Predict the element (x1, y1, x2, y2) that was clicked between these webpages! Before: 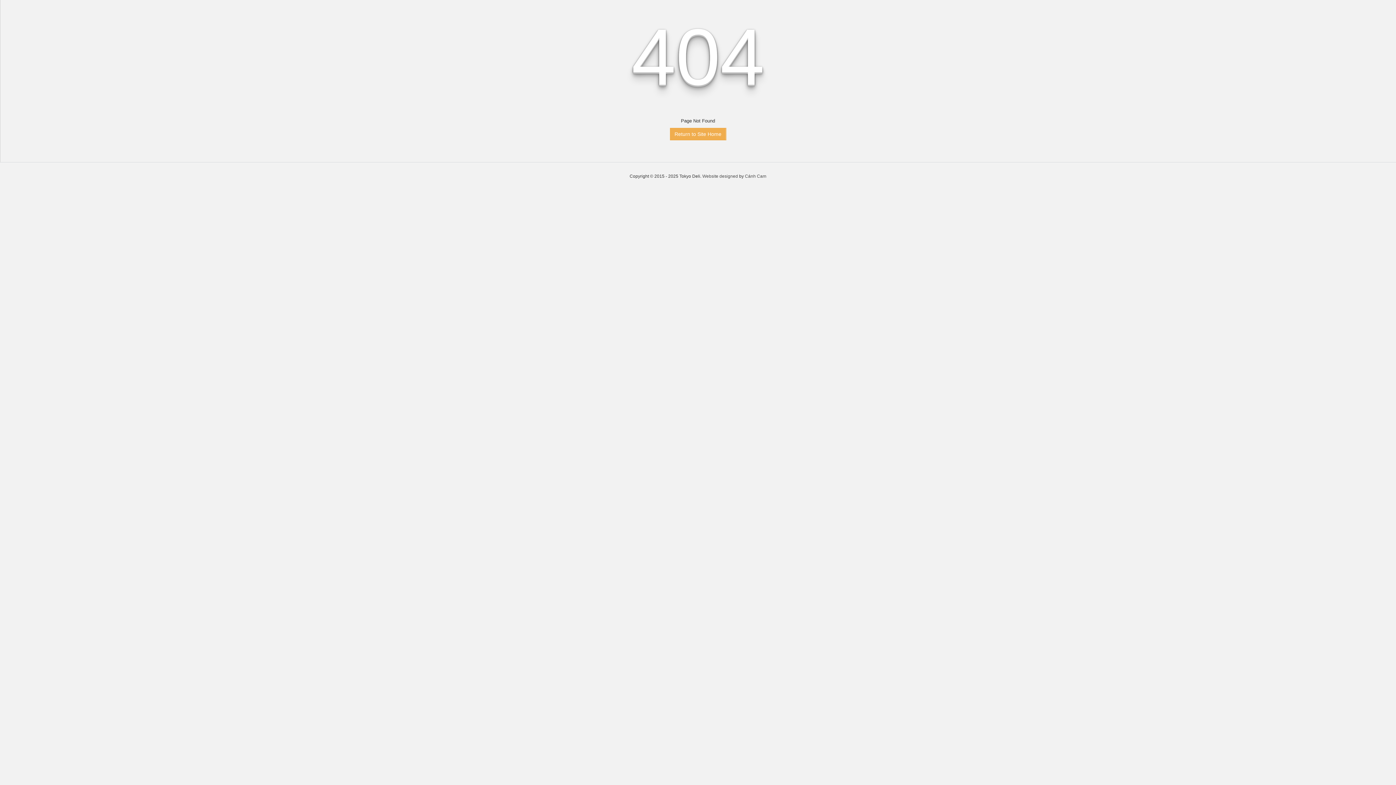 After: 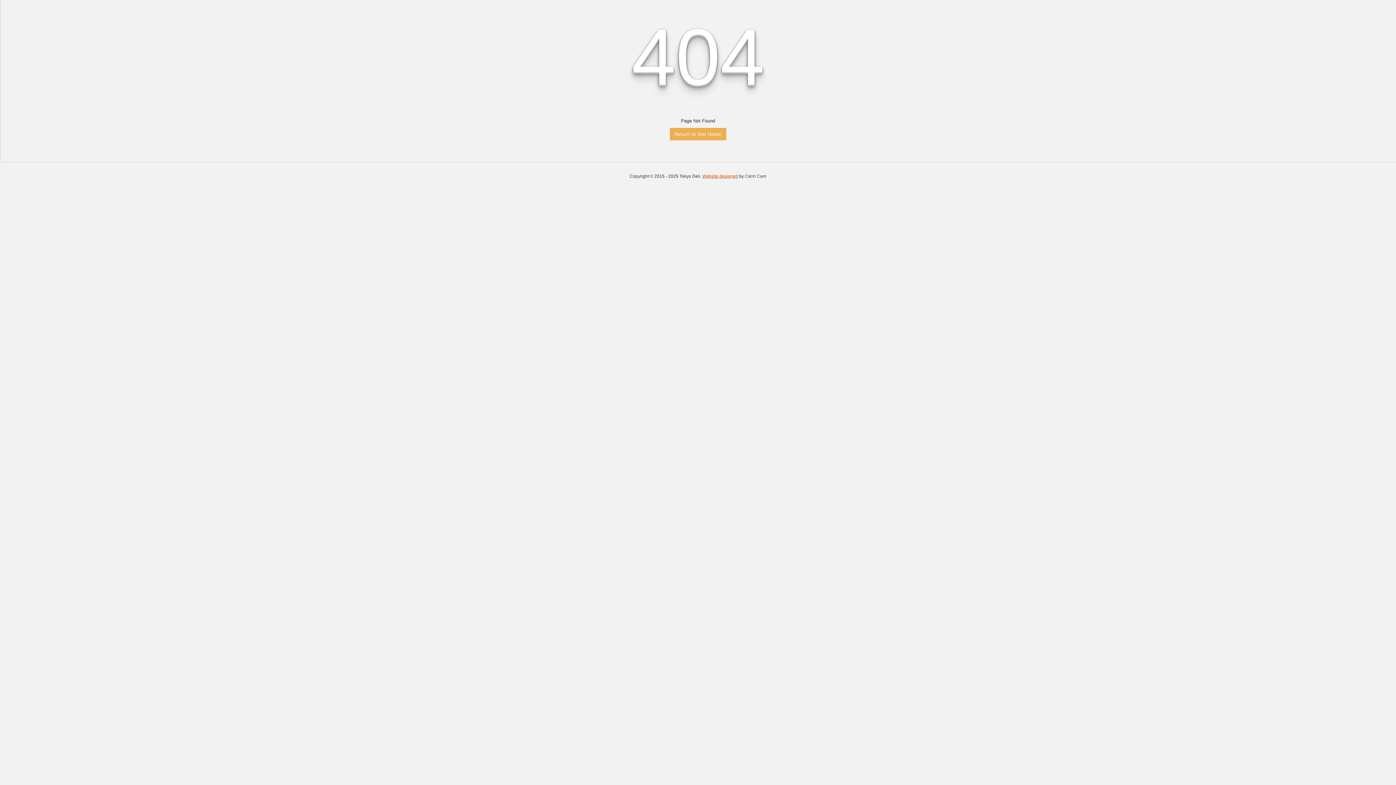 Action: label: Website designed bbox: (702, 173, 738, 178)